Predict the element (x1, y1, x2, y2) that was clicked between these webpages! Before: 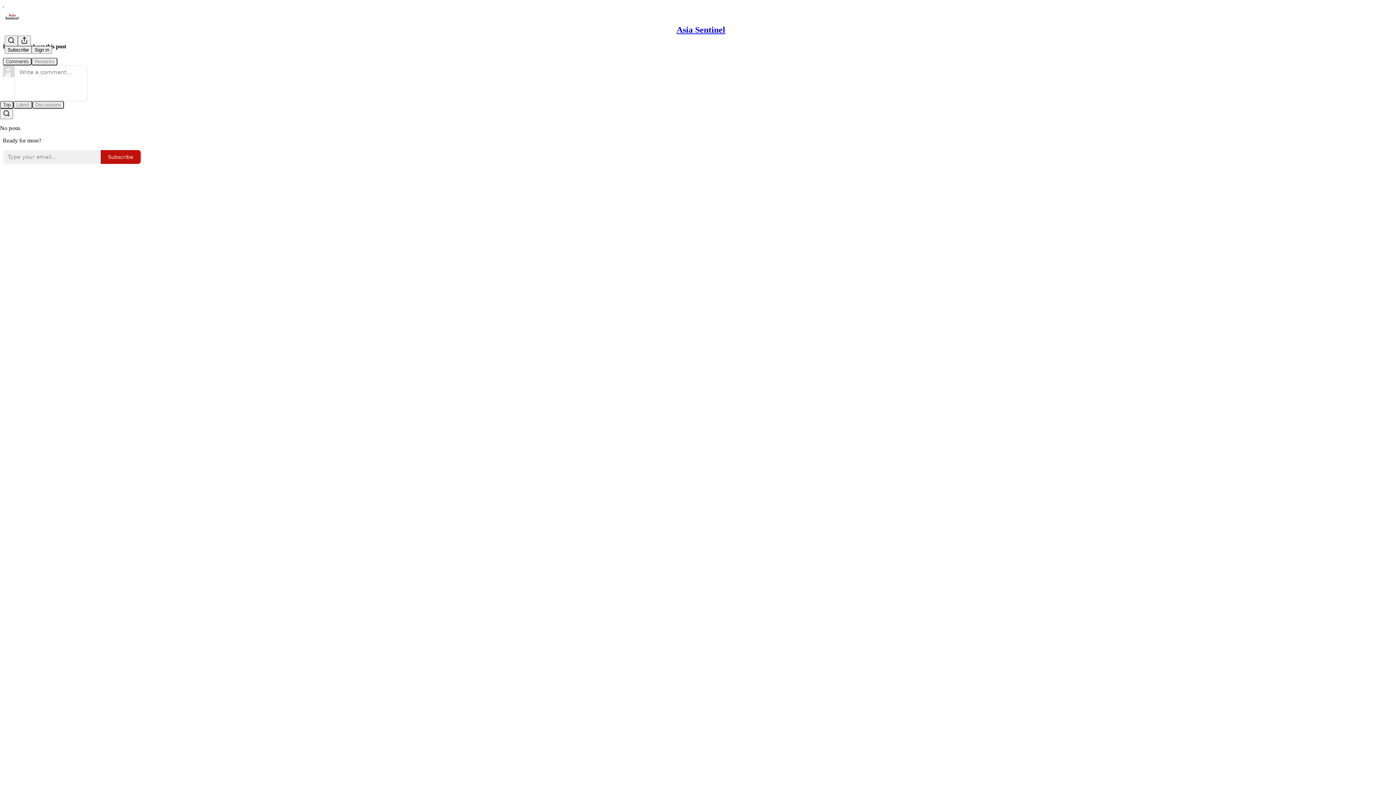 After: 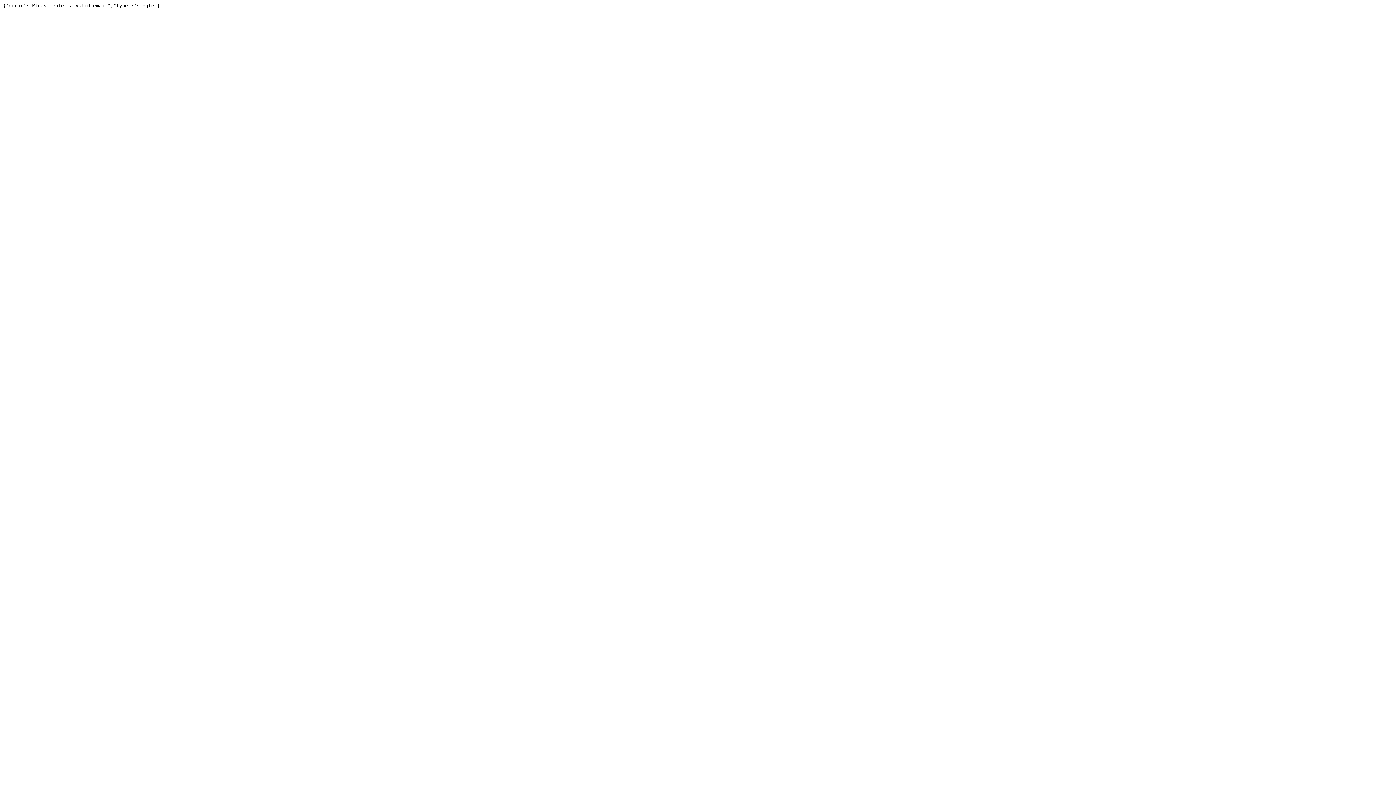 Action: bbox: (100, 149, 141, 164) label: Subscribe